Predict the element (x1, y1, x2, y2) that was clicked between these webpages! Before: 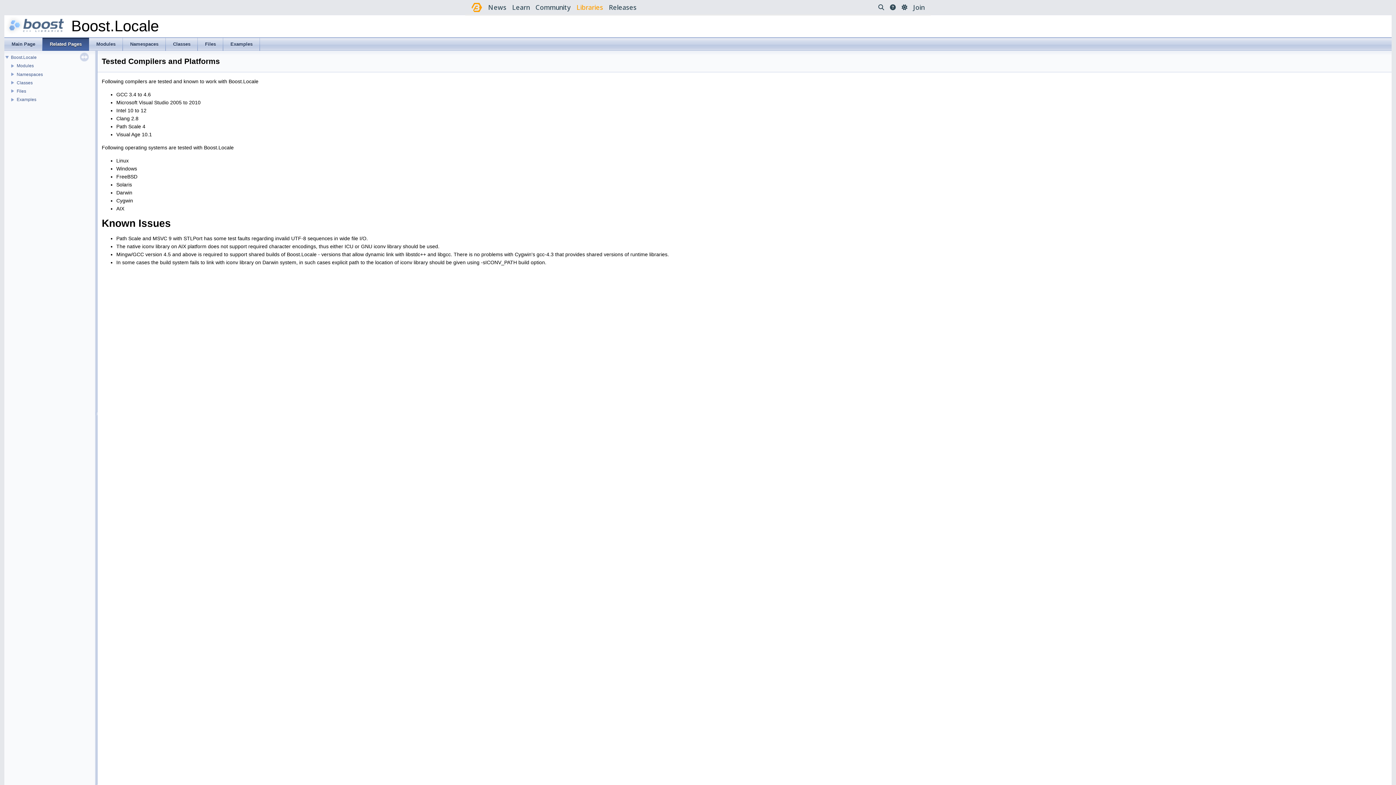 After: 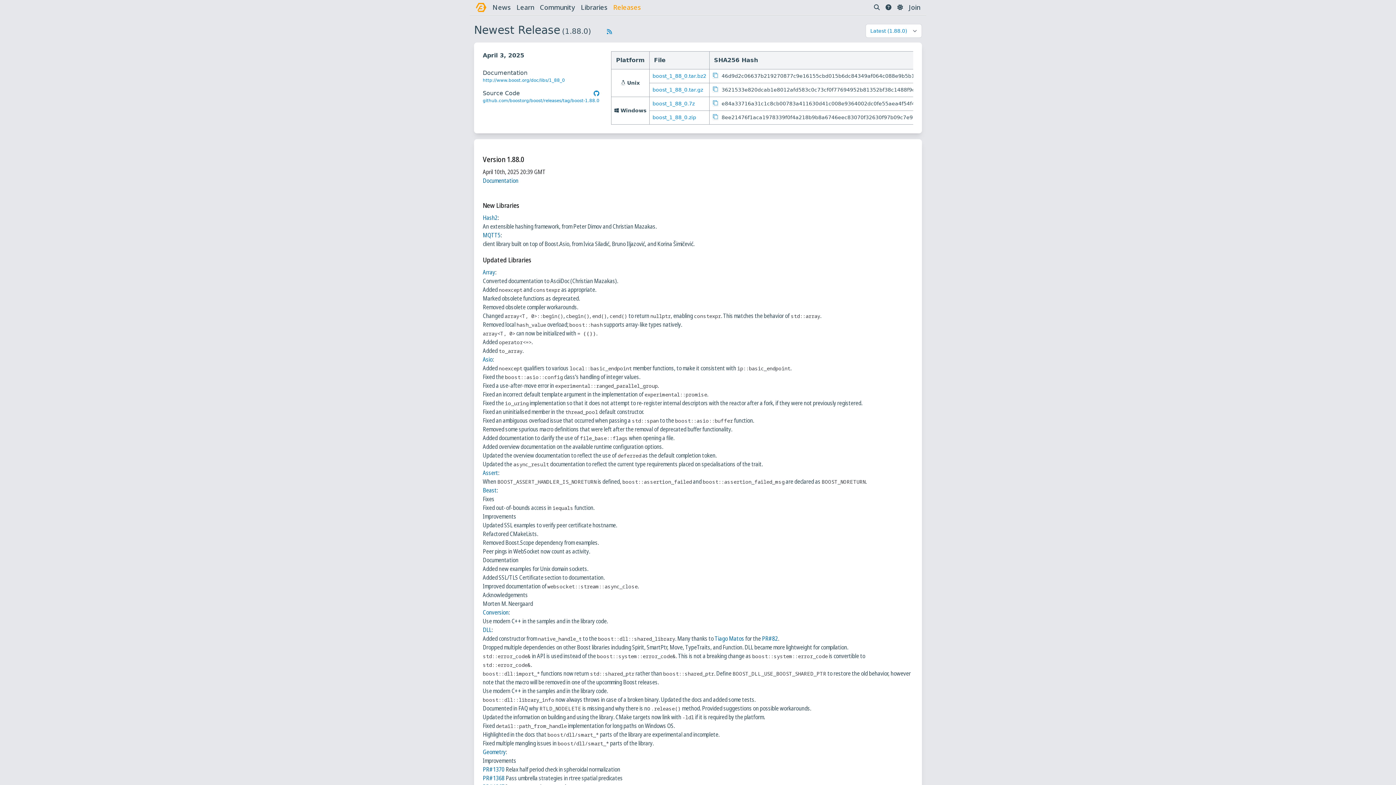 Action: label: Releases bbox: (609, 2, 636, 12)